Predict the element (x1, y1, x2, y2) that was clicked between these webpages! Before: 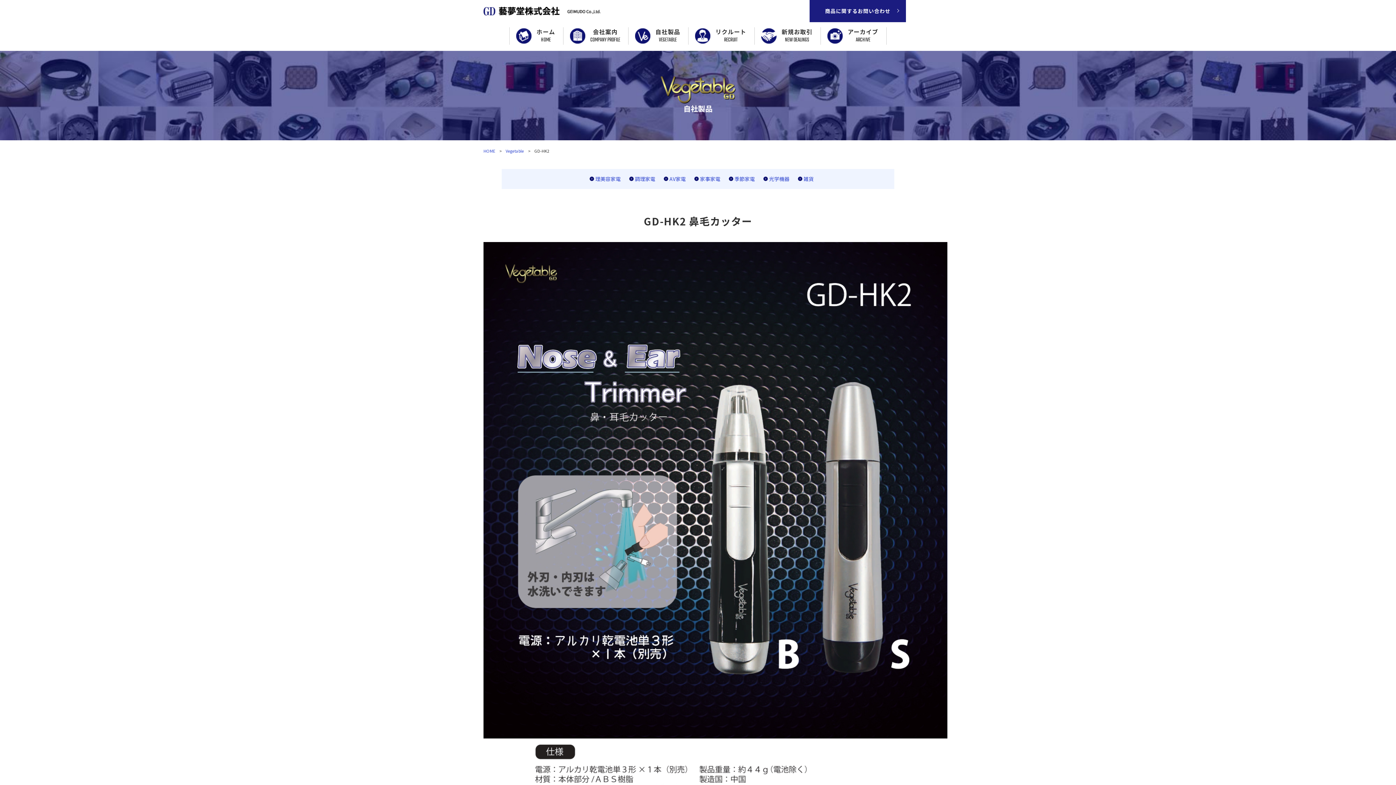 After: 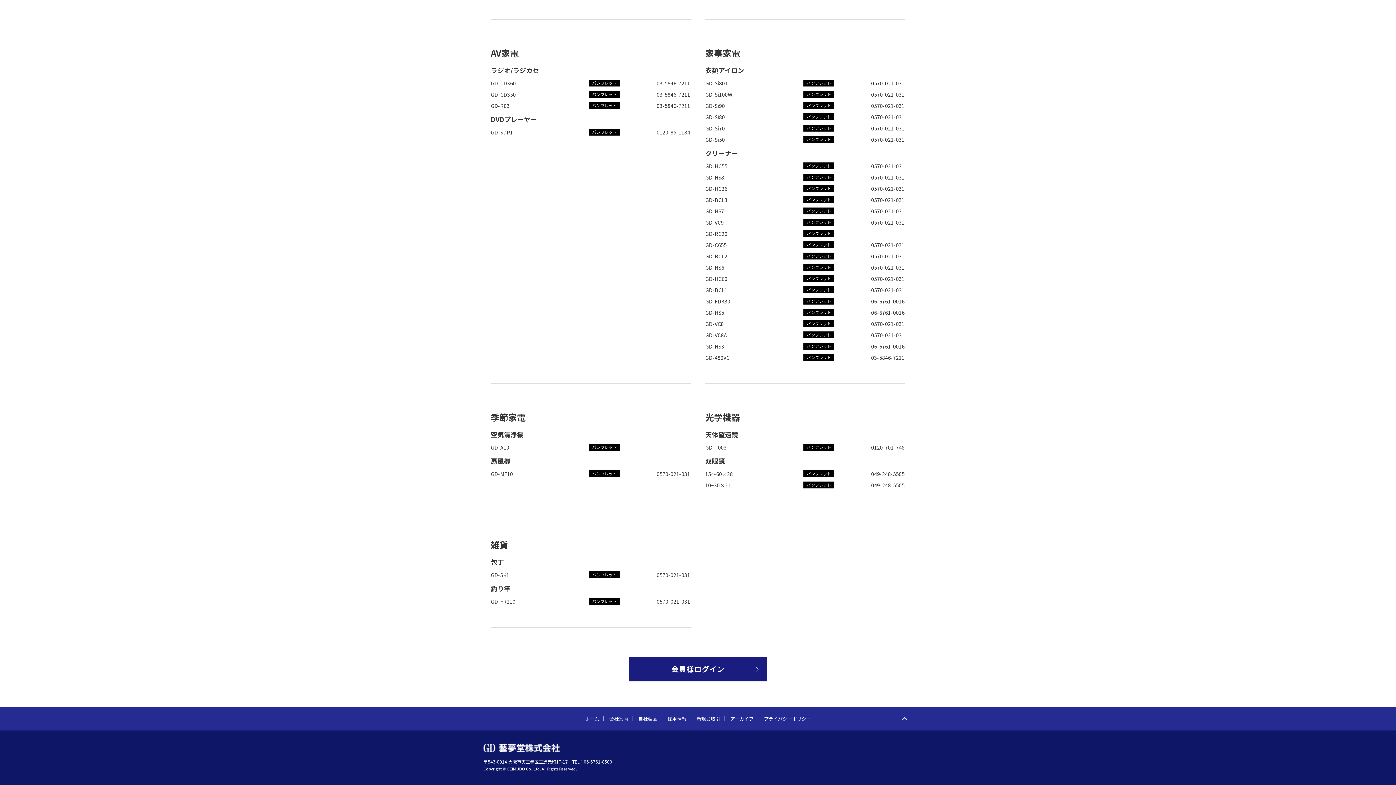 Action: label: AV家電 bbox: (669, 175, 686, 182)